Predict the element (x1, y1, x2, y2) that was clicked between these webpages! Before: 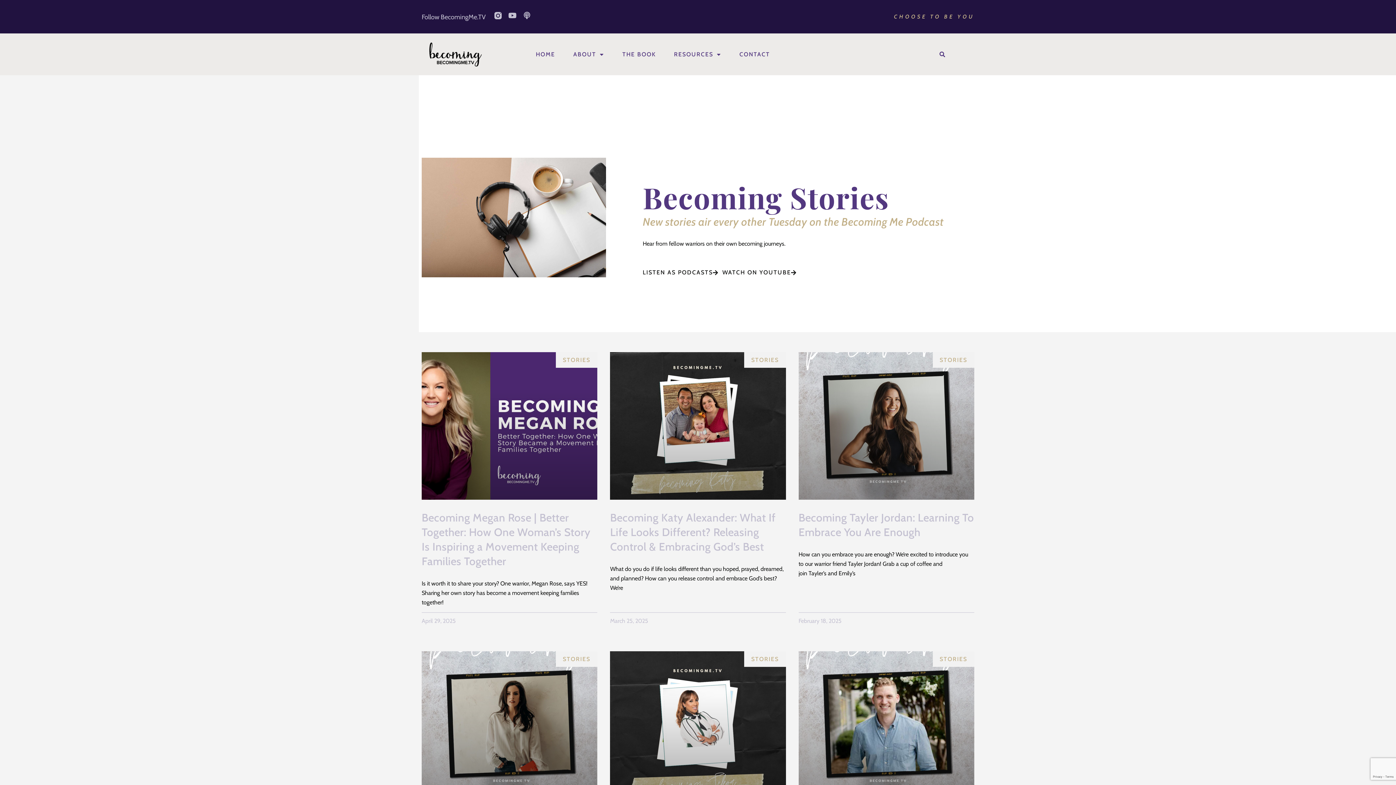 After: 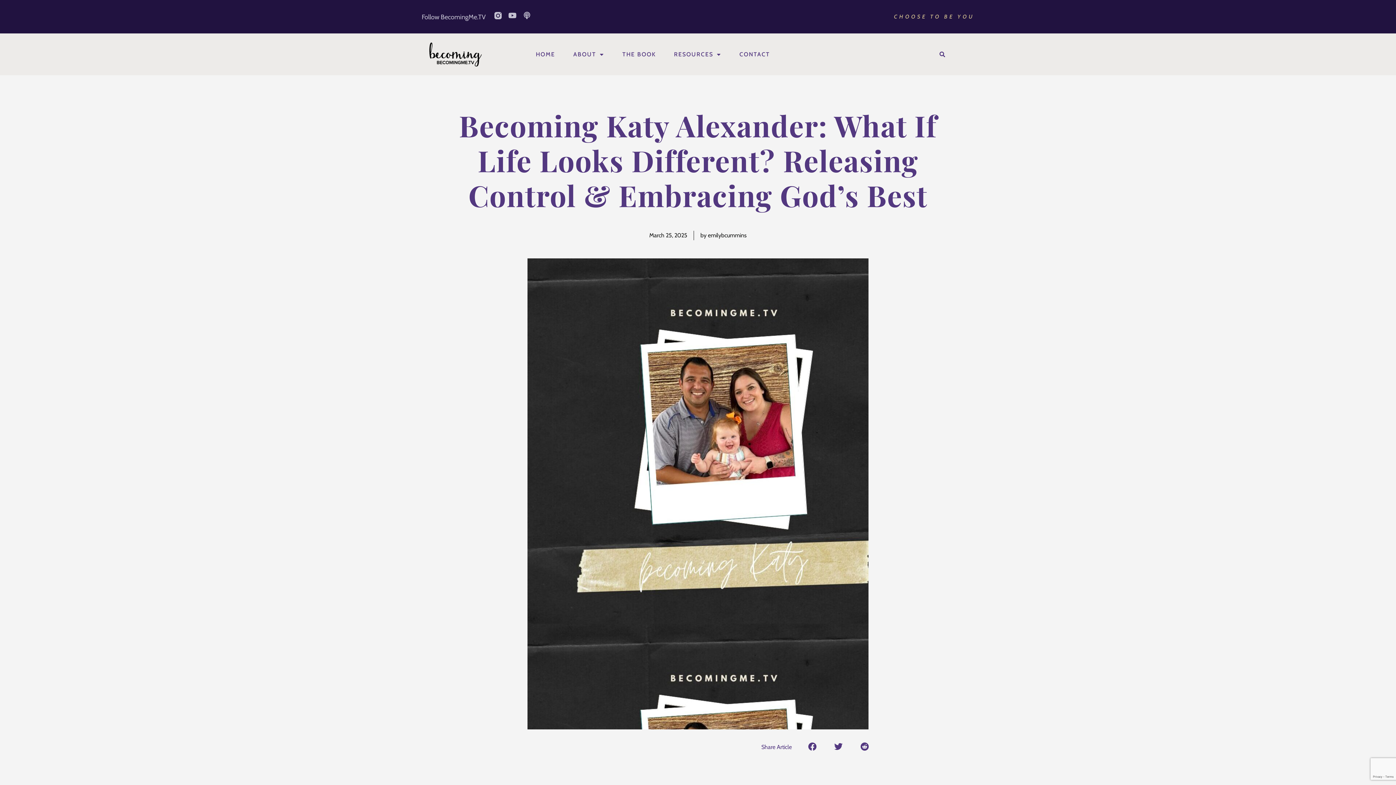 Action: bbox: (610, 352, 786, 499)